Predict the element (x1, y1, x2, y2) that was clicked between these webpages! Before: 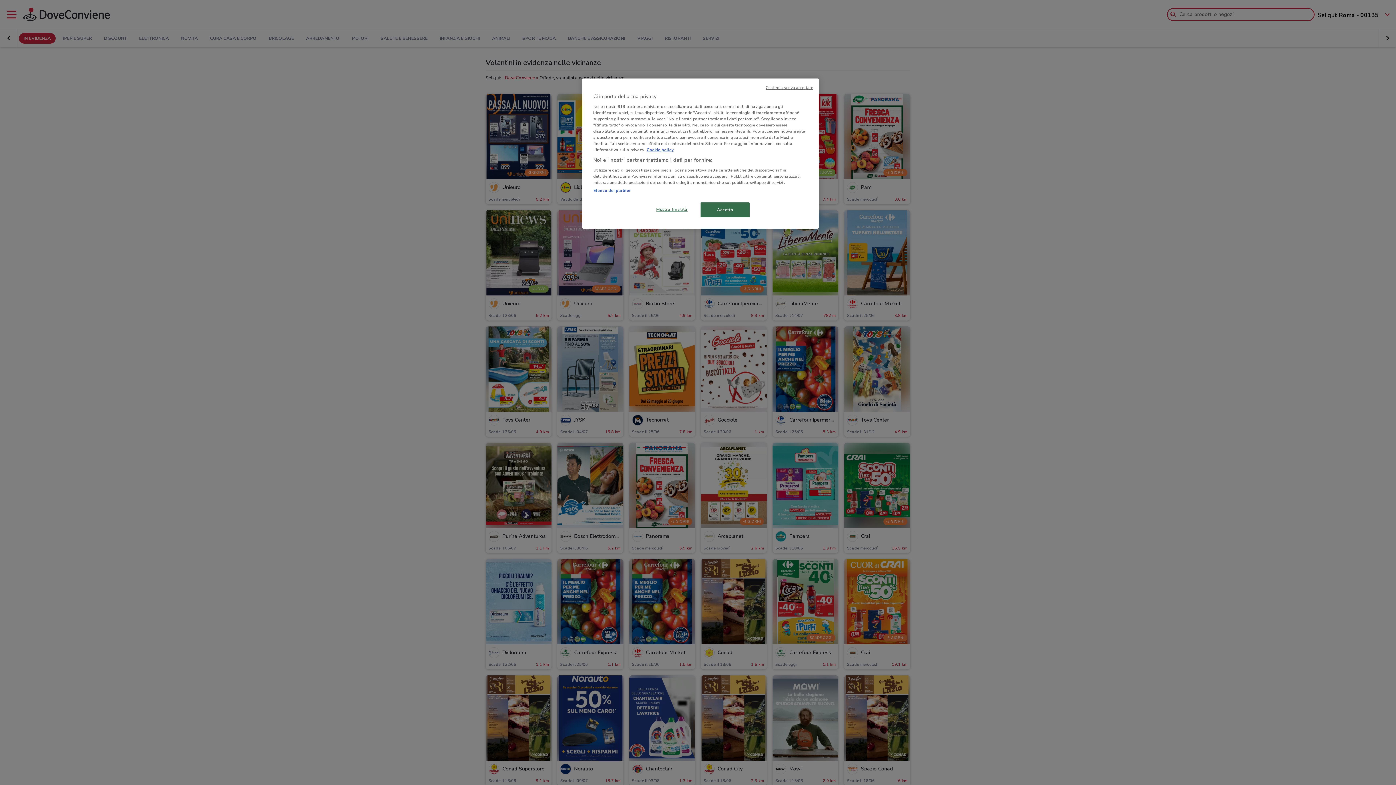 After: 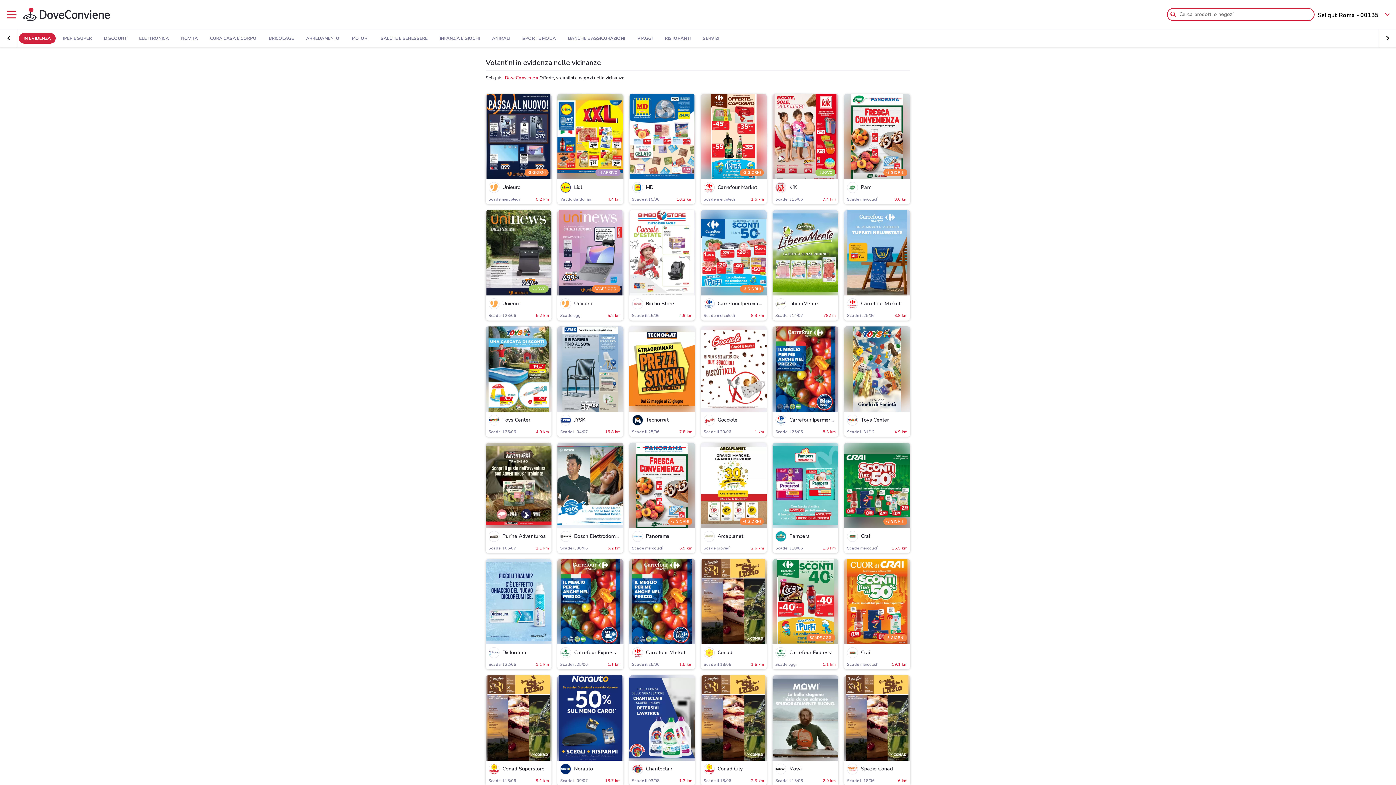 Action: bbox: (765, 85, 813, 90) label: Continua senza accettare